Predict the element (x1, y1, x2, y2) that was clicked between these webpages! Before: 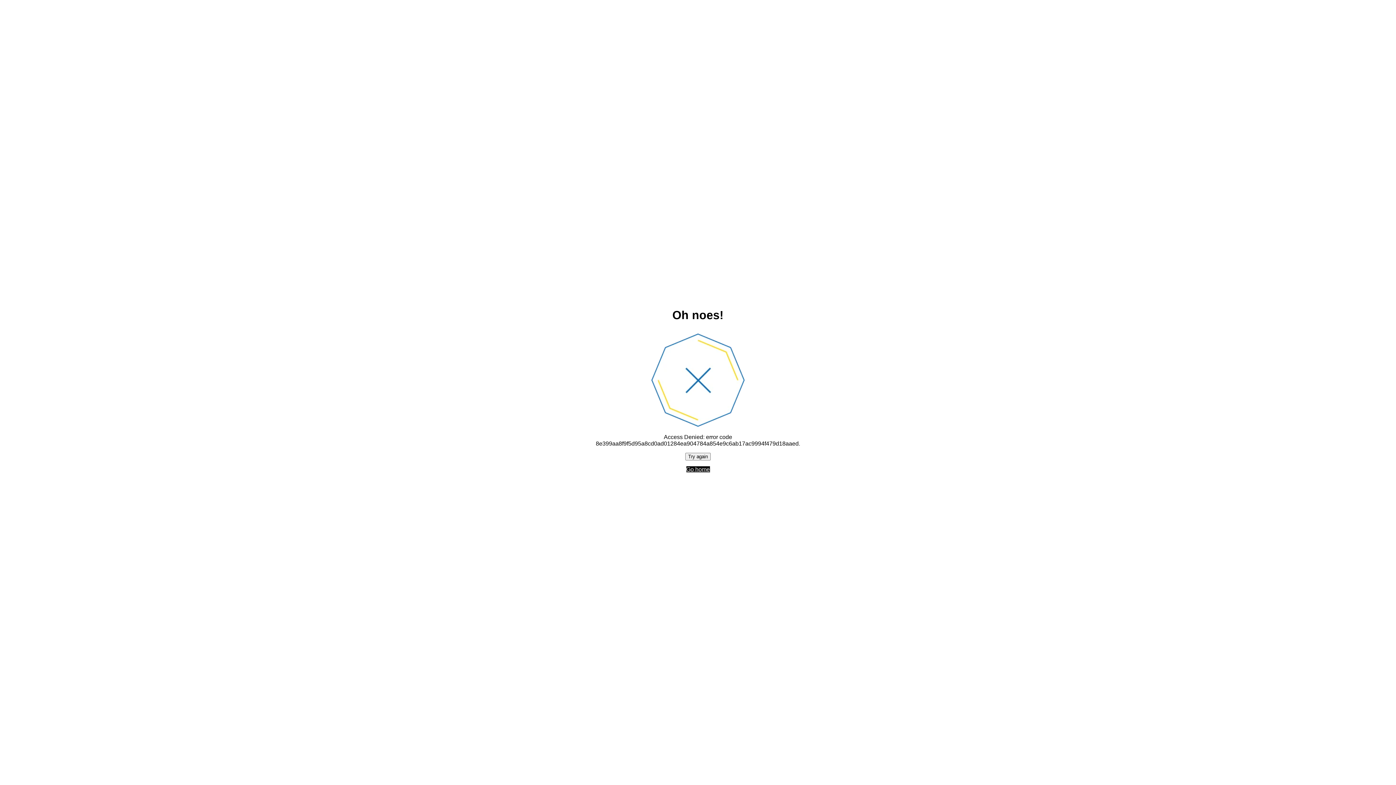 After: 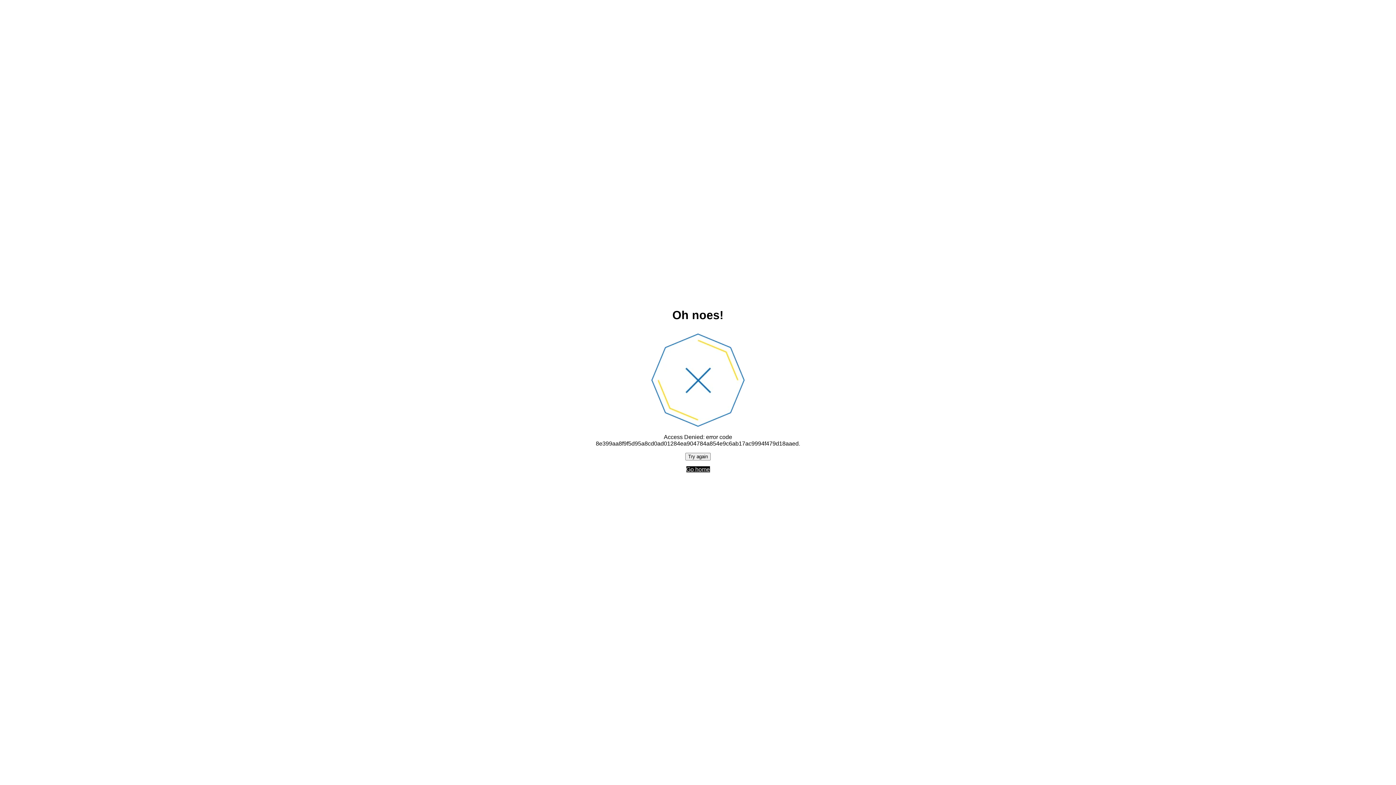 Action: bbox: (685, 452, 710, 460) label: Try again